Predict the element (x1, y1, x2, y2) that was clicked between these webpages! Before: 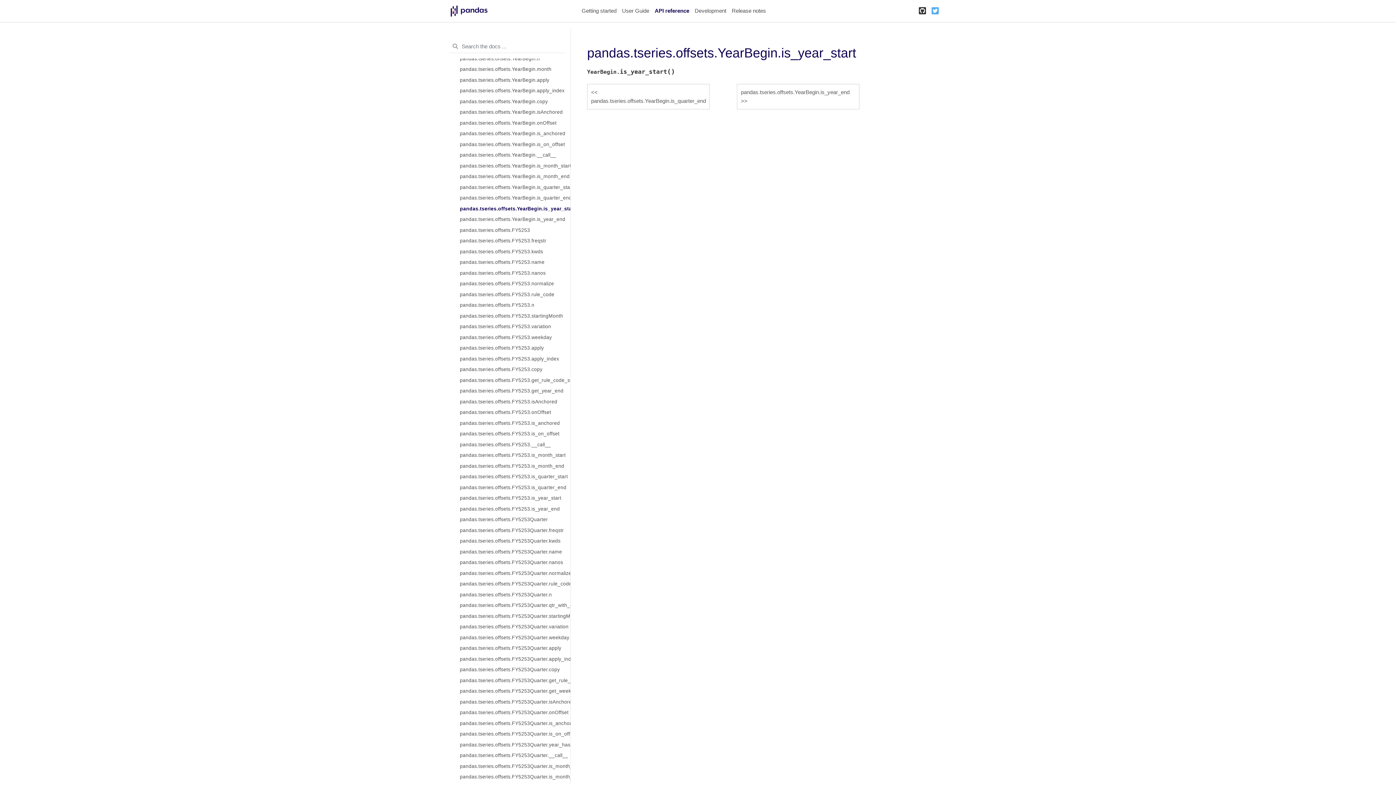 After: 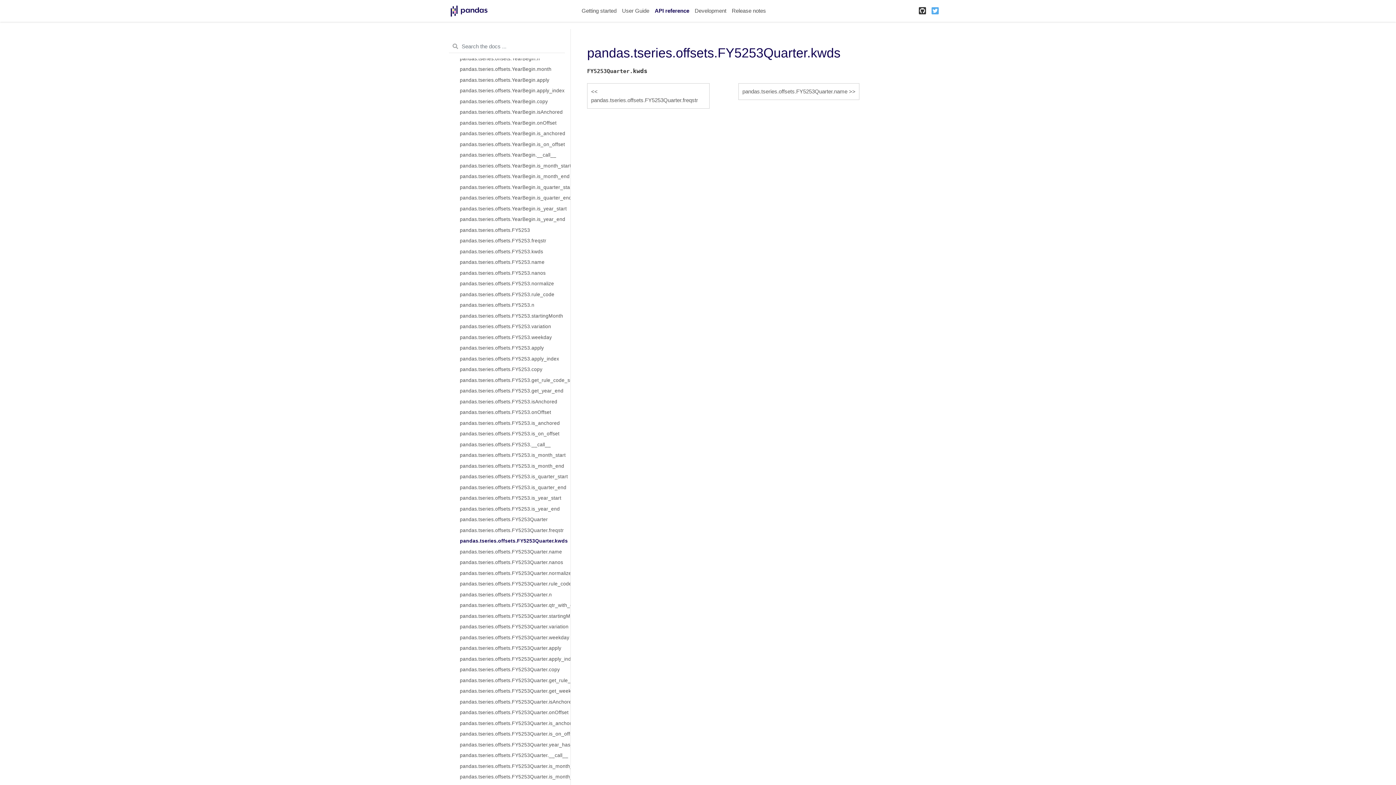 Action: label: pandas.tseries.offsets.FY5253Quarter.kwds bbox: (451, 536, 570, 546)